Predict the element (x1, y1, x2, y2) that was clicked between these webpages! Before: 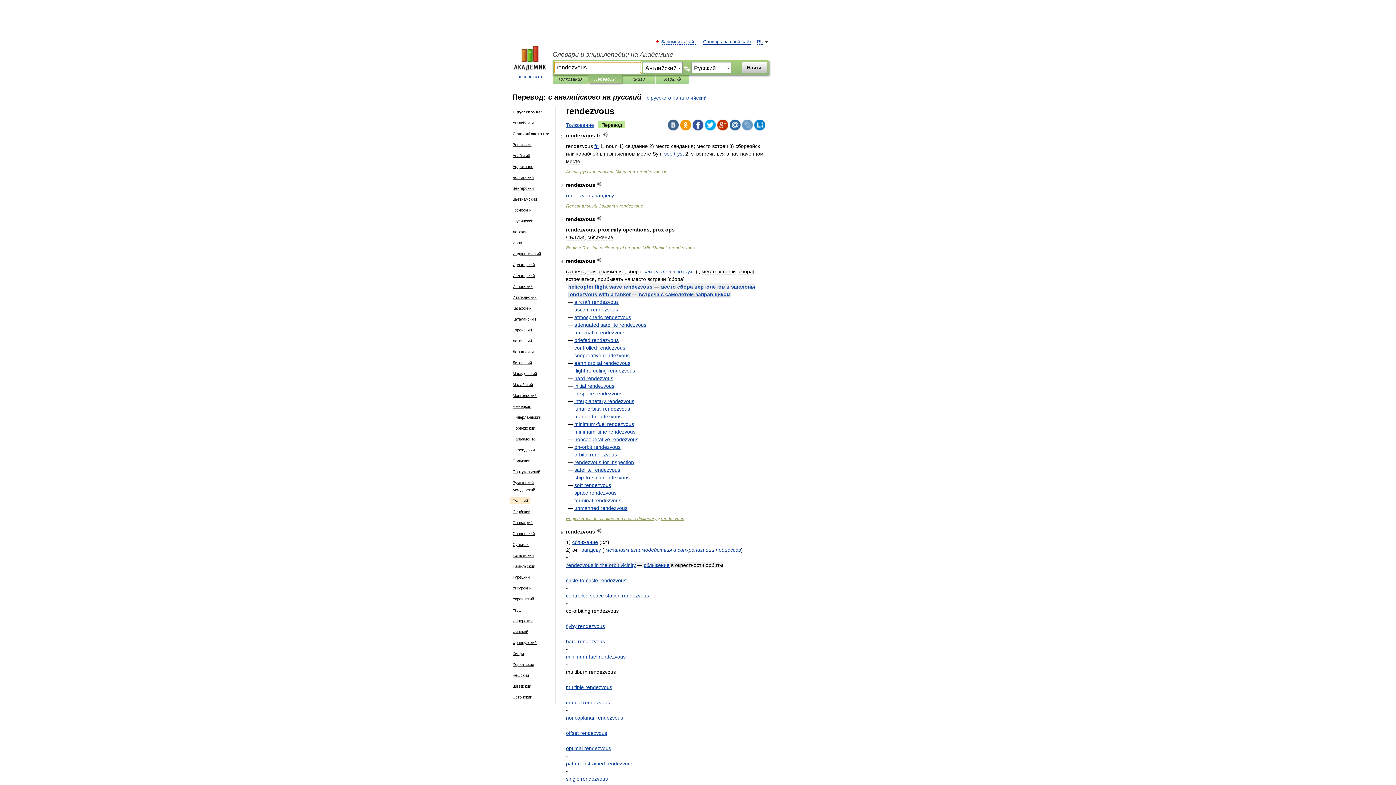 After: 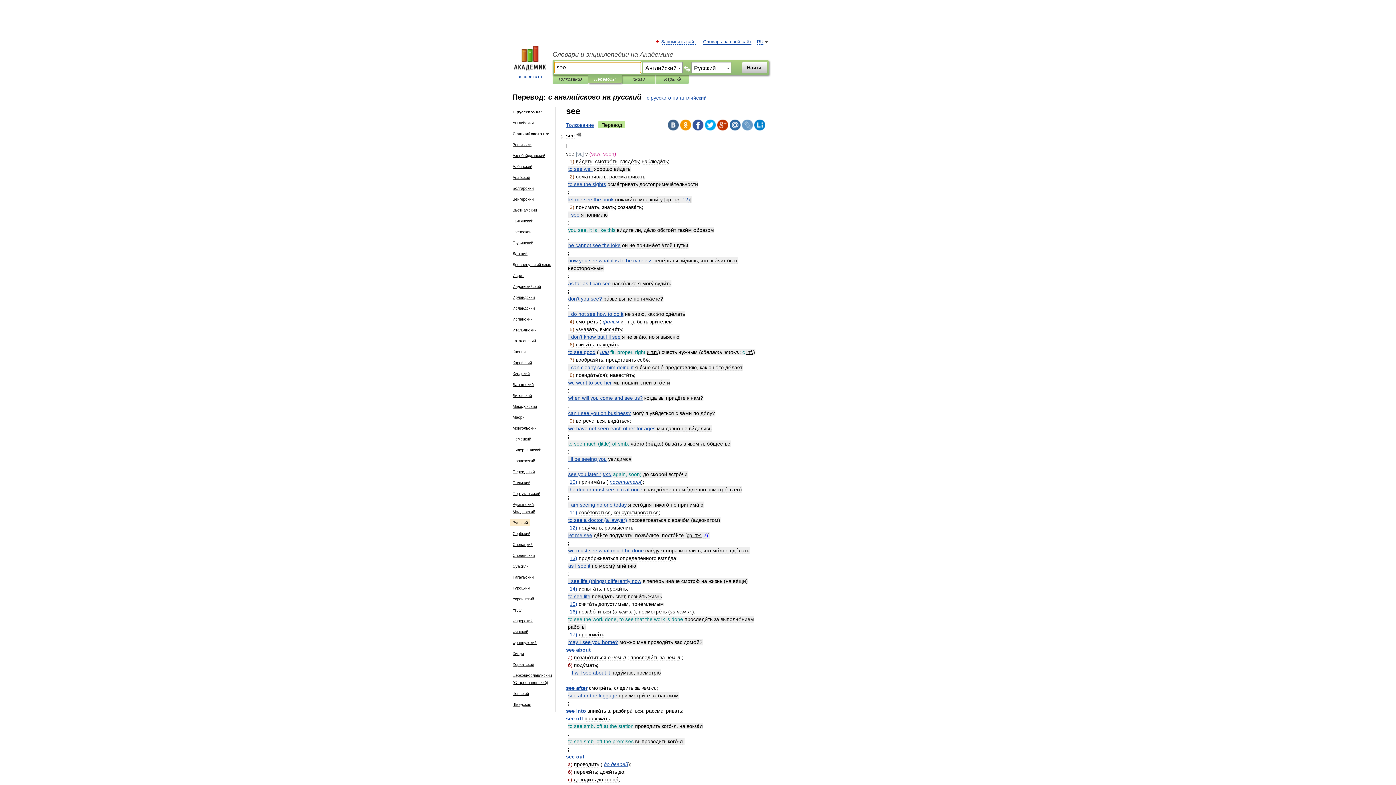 Action: bbox: (664, 150, 672, 156) label: see